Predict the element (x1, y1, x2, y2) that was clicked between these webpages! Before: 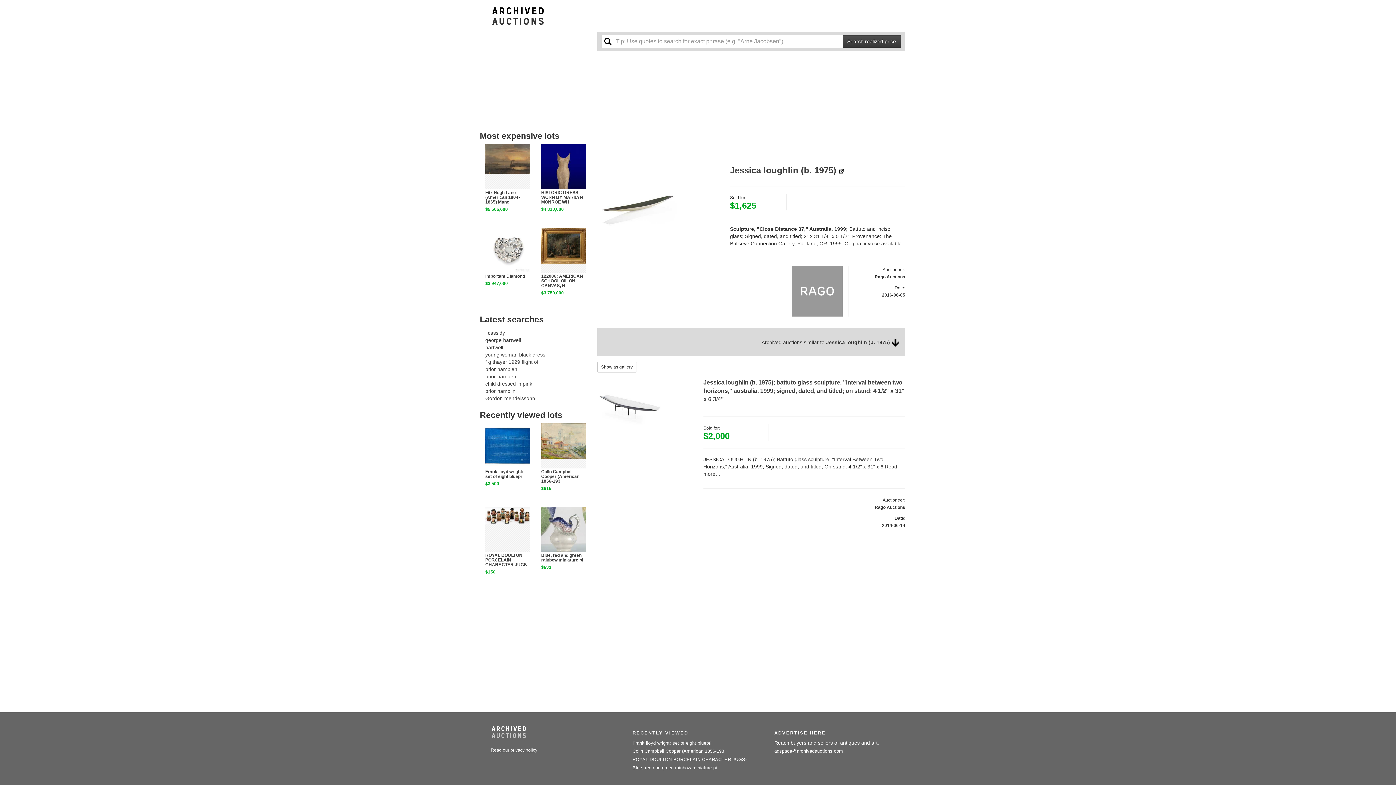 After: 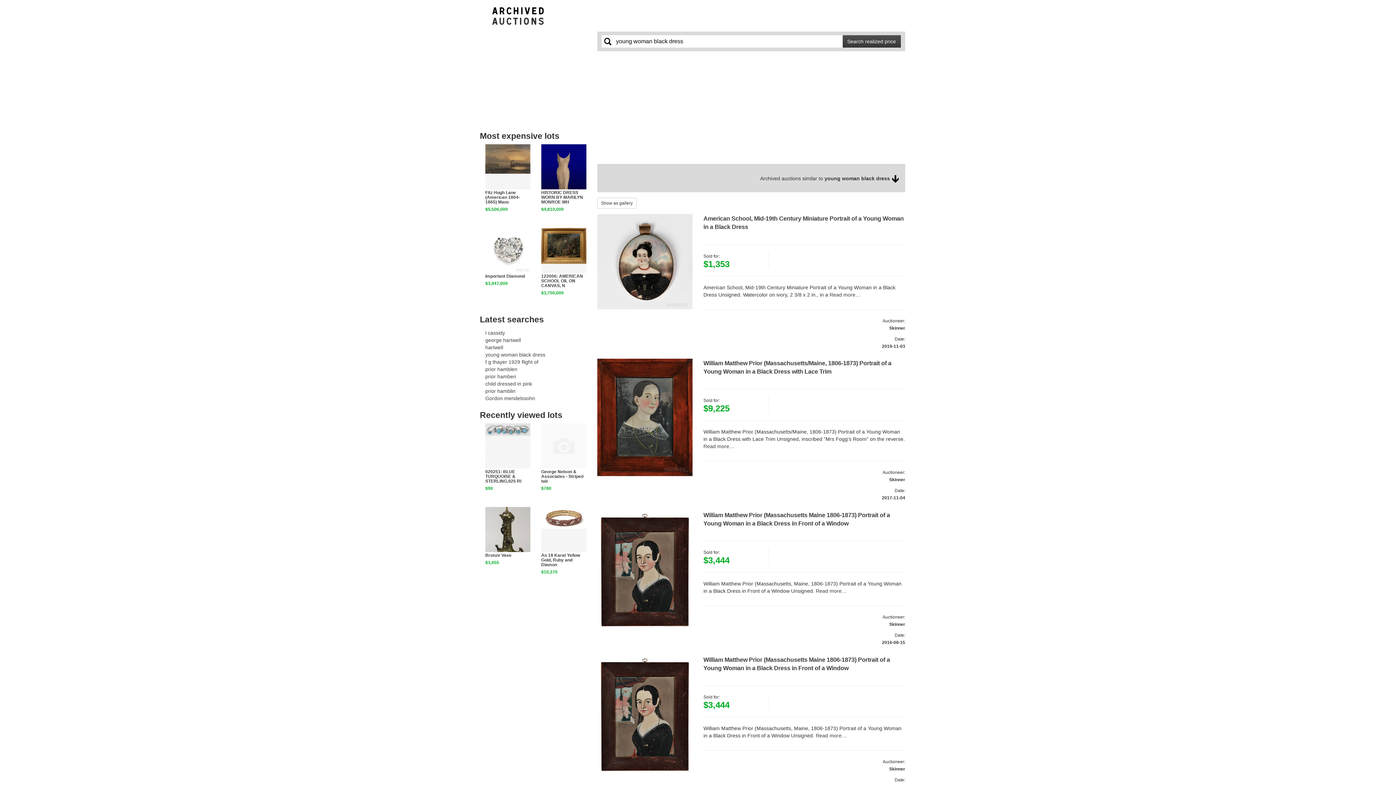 Action: bbox: (485, 351, 545, 357) label: young woman black dress